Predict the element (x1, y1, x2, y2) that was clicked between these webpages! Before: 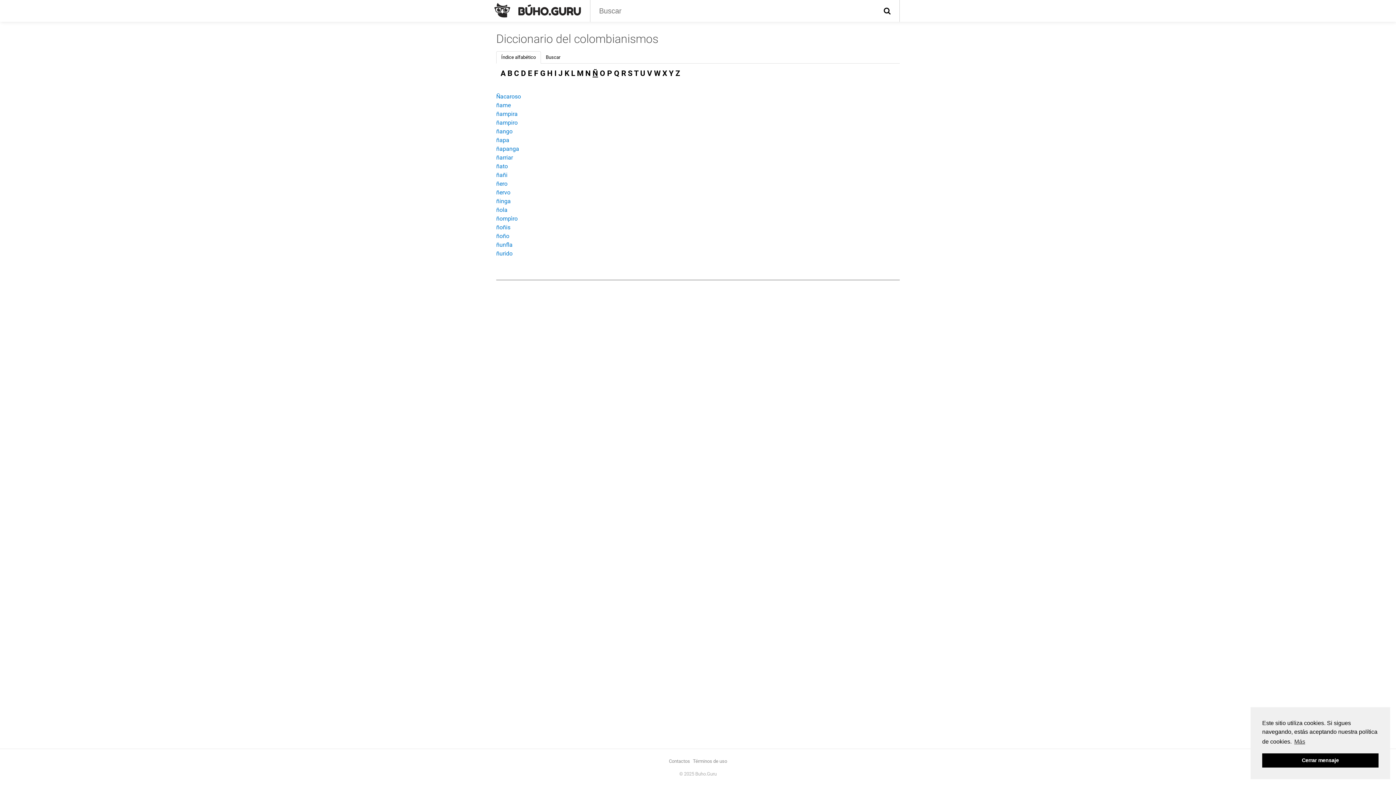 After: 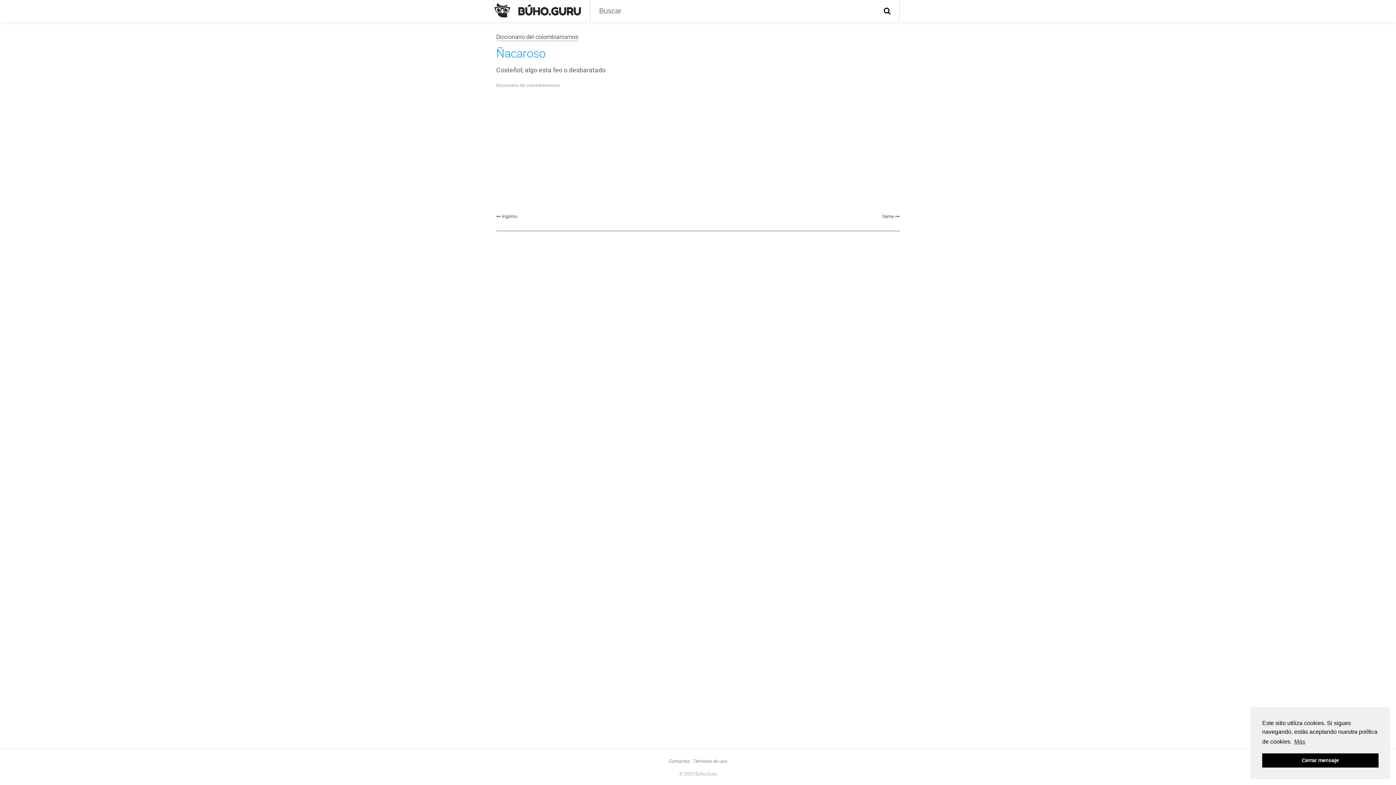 Action: label: Ñacaroso bbox: (496, 93, 521, 99)